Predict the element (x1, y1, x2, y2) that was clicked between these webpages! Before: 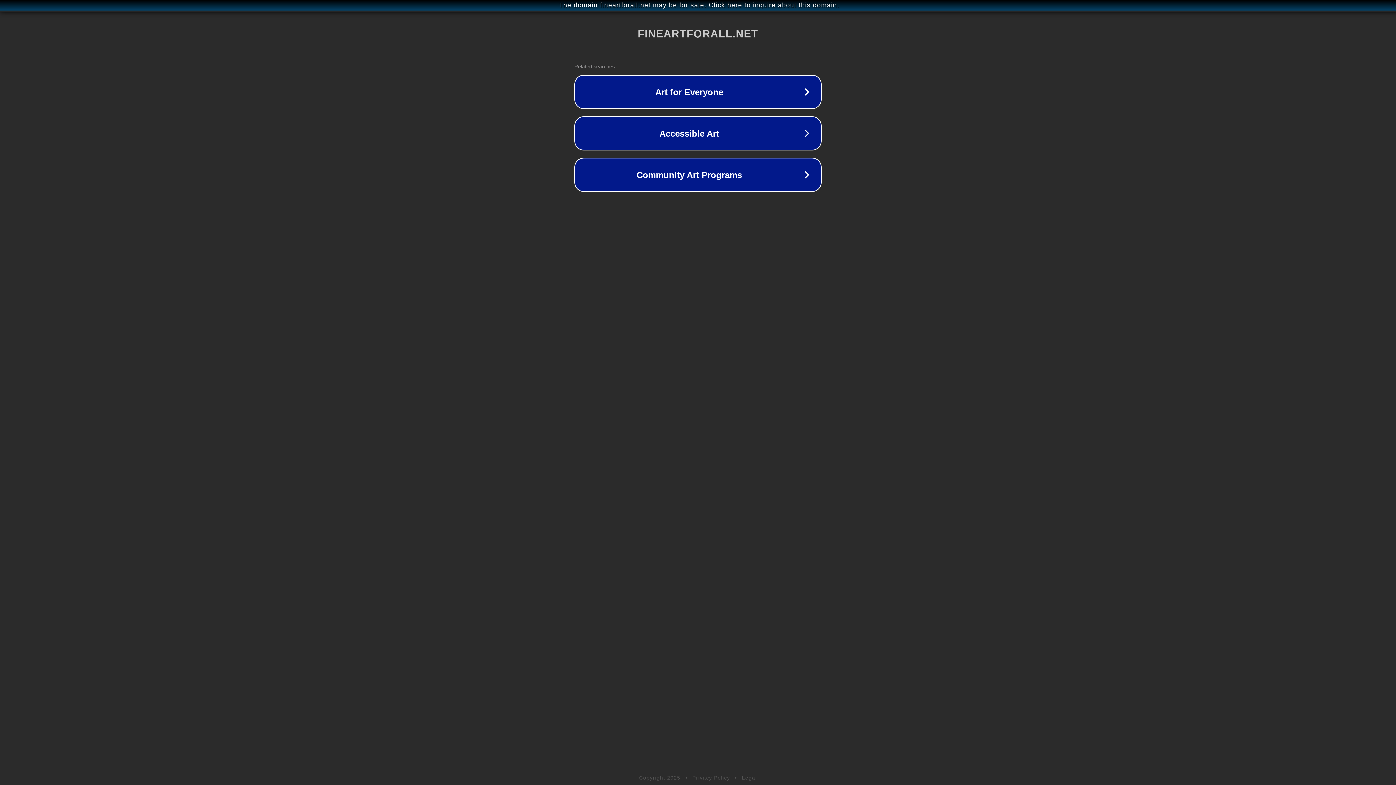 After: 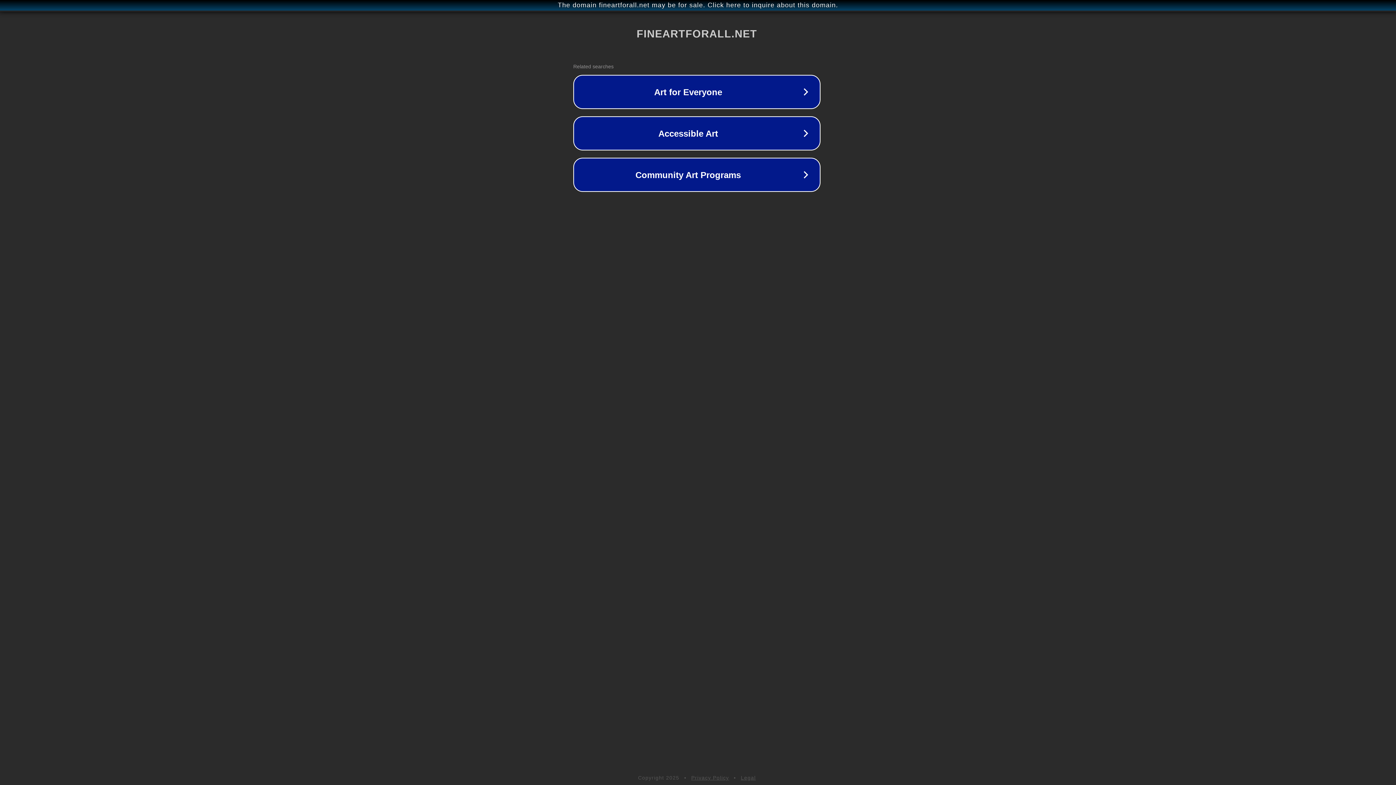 Action: label: The domain fineartforall.net may be for sale. Click here to inquire about this domain. bbox: (1, 1, 1397, 9)